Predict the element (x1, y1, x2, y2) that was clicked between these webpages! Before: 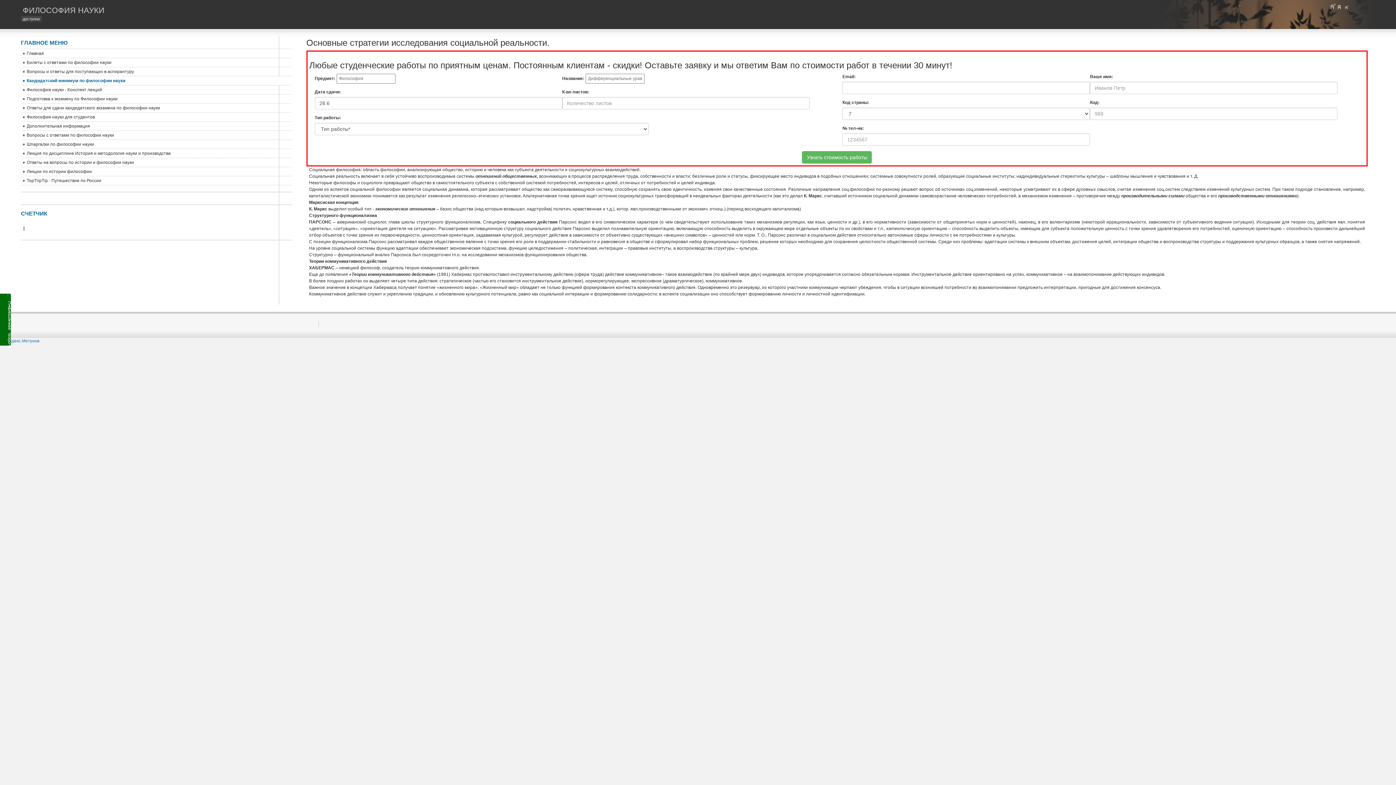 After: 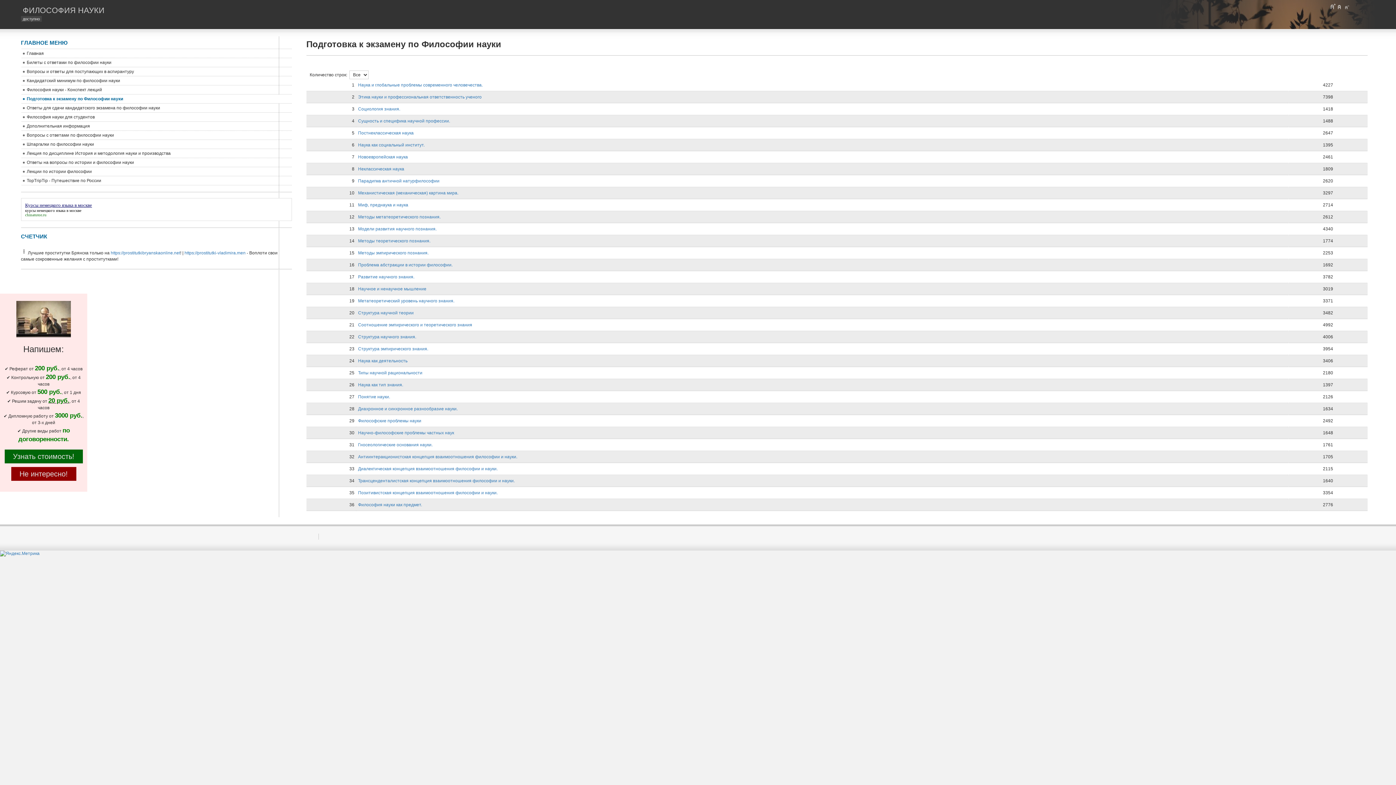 Action: bbox: (20, 94, 291, 103) label: Подготовка к экзамену по Философии науки